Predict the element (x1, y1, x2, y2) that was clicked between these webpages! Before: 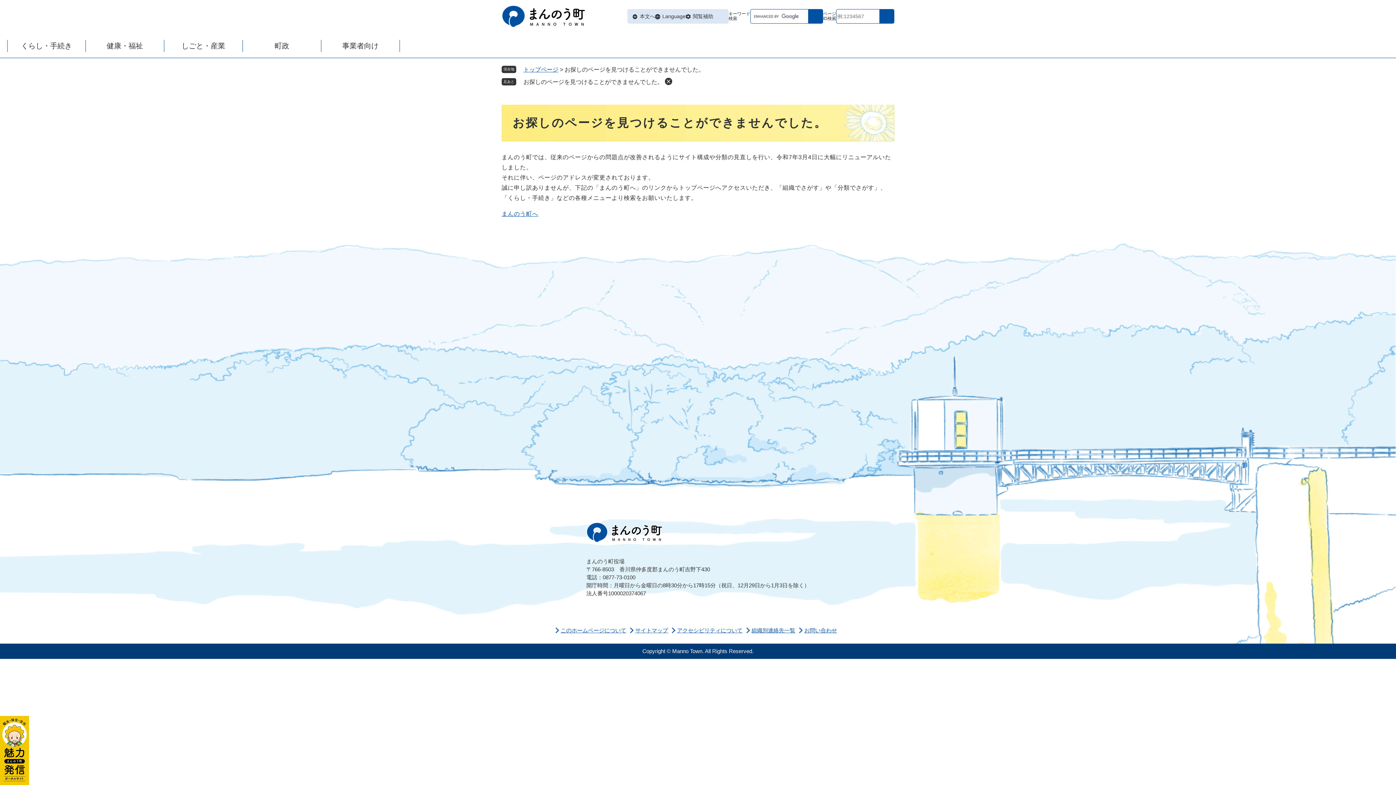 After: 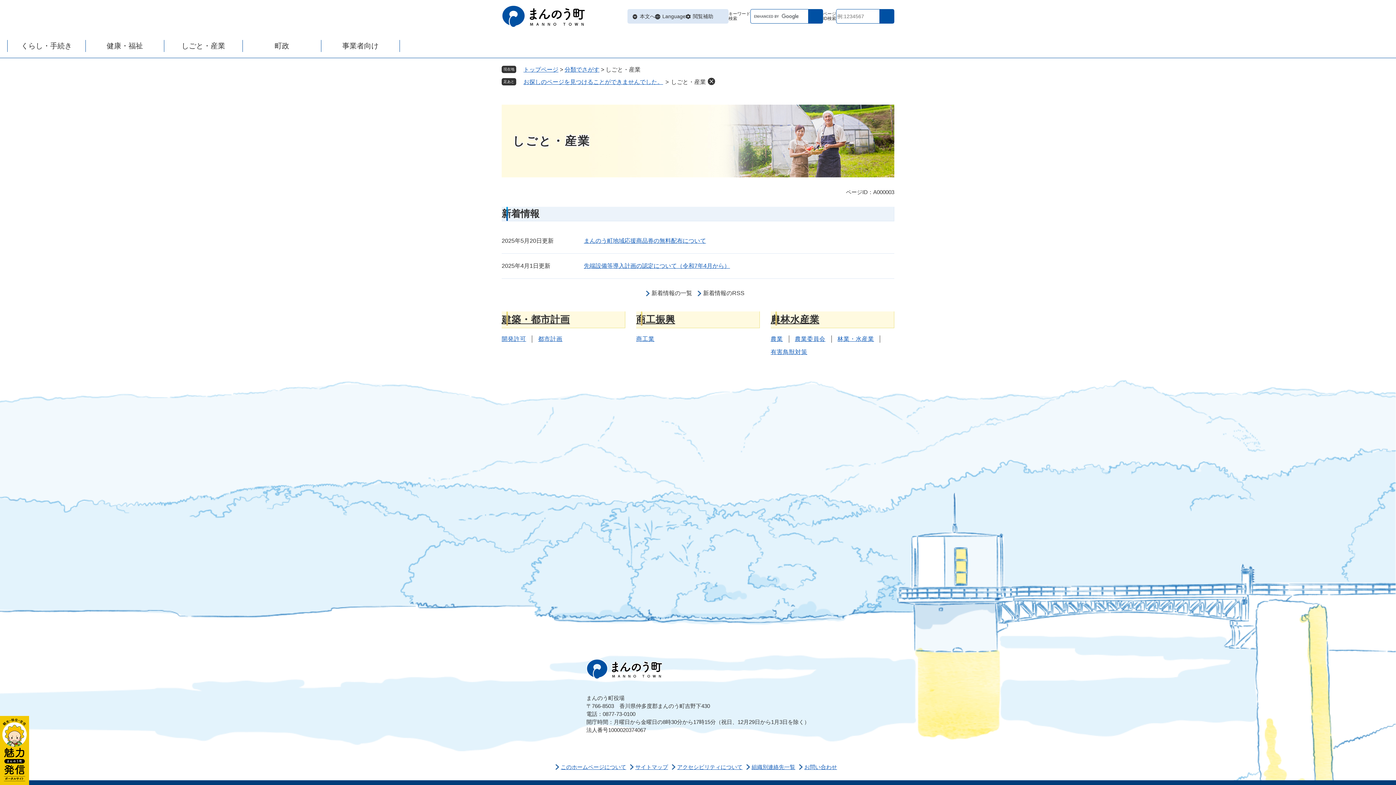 Action: label: しごと・産業 bbox: (164, 40, 242, 52)